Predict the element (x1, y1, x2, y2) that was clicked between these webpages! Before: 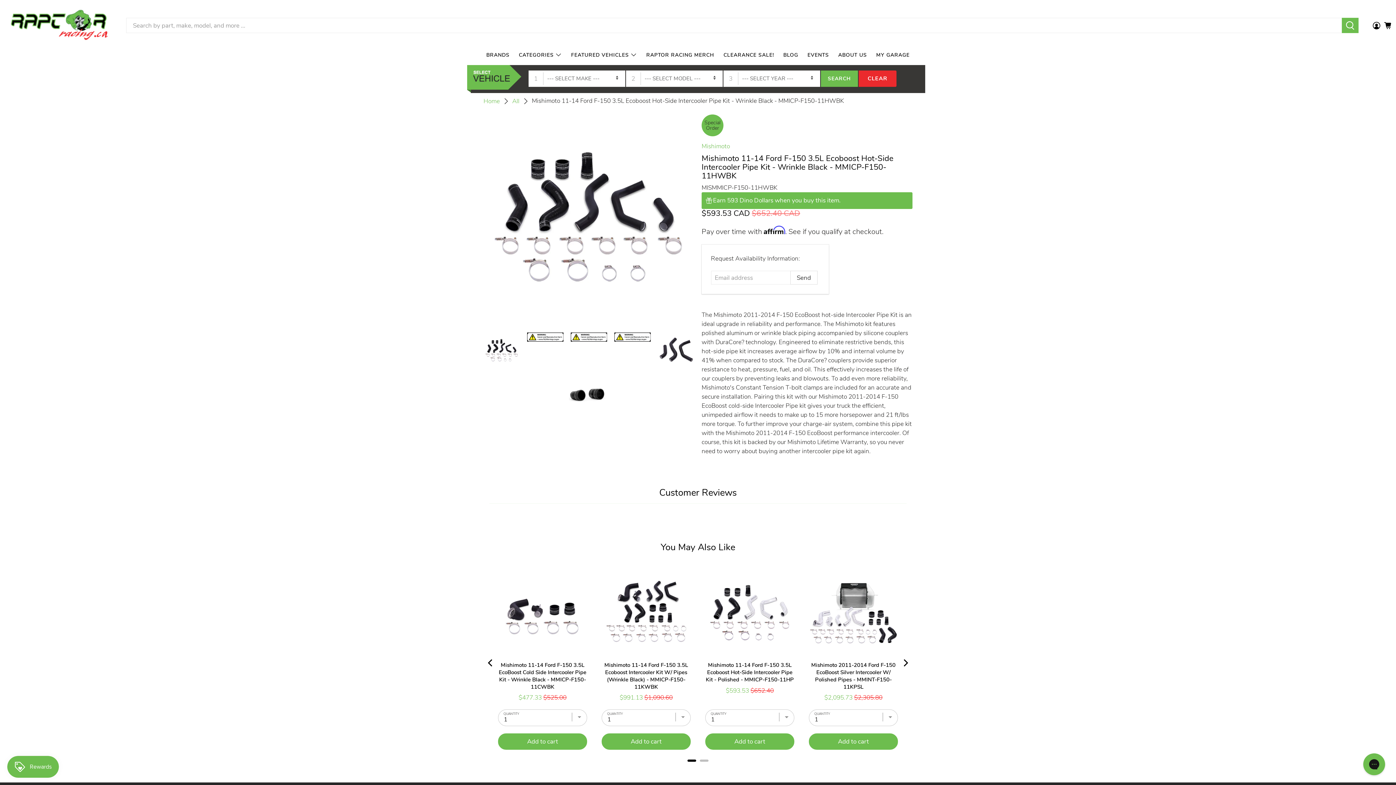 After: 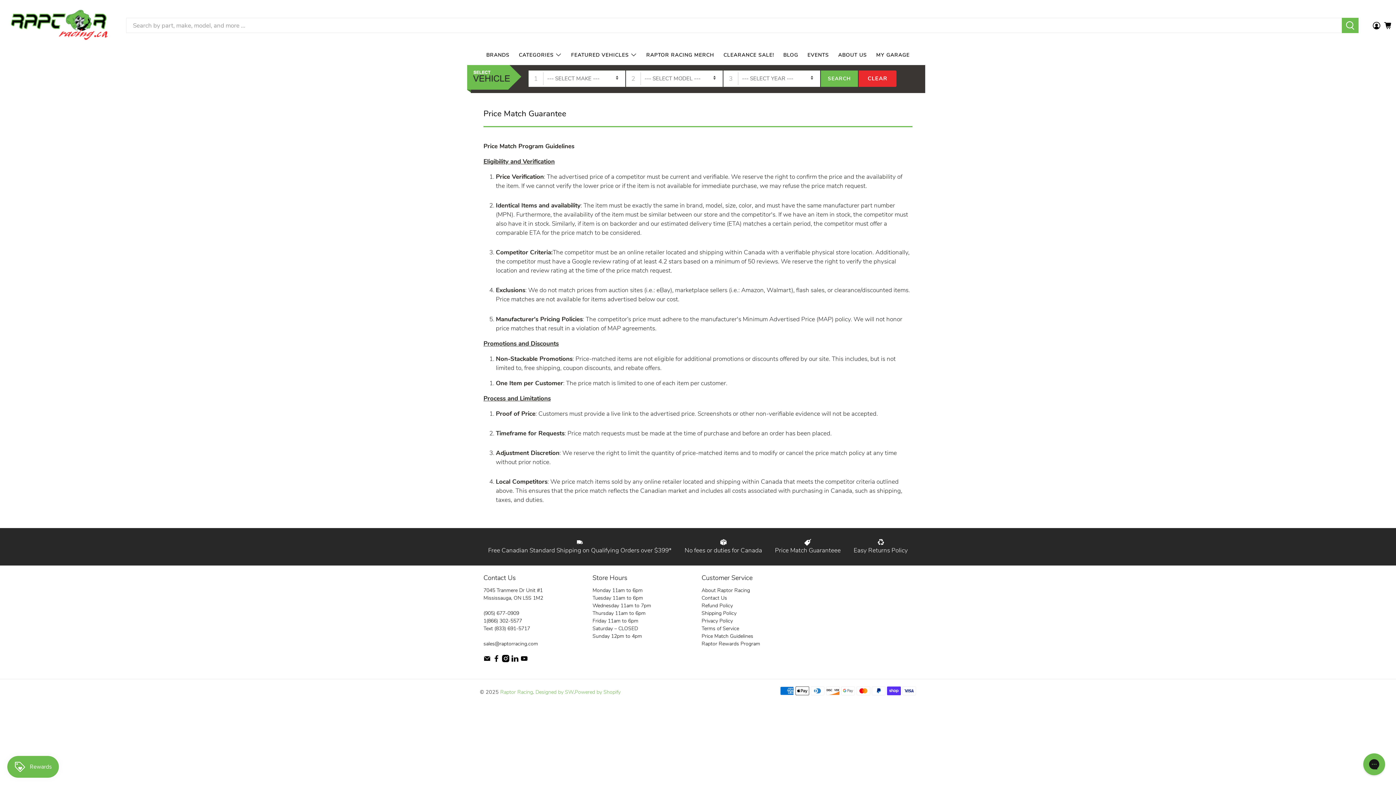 Action: bbox: (768, 700, 847, 723) label: Price Match Guaranteee